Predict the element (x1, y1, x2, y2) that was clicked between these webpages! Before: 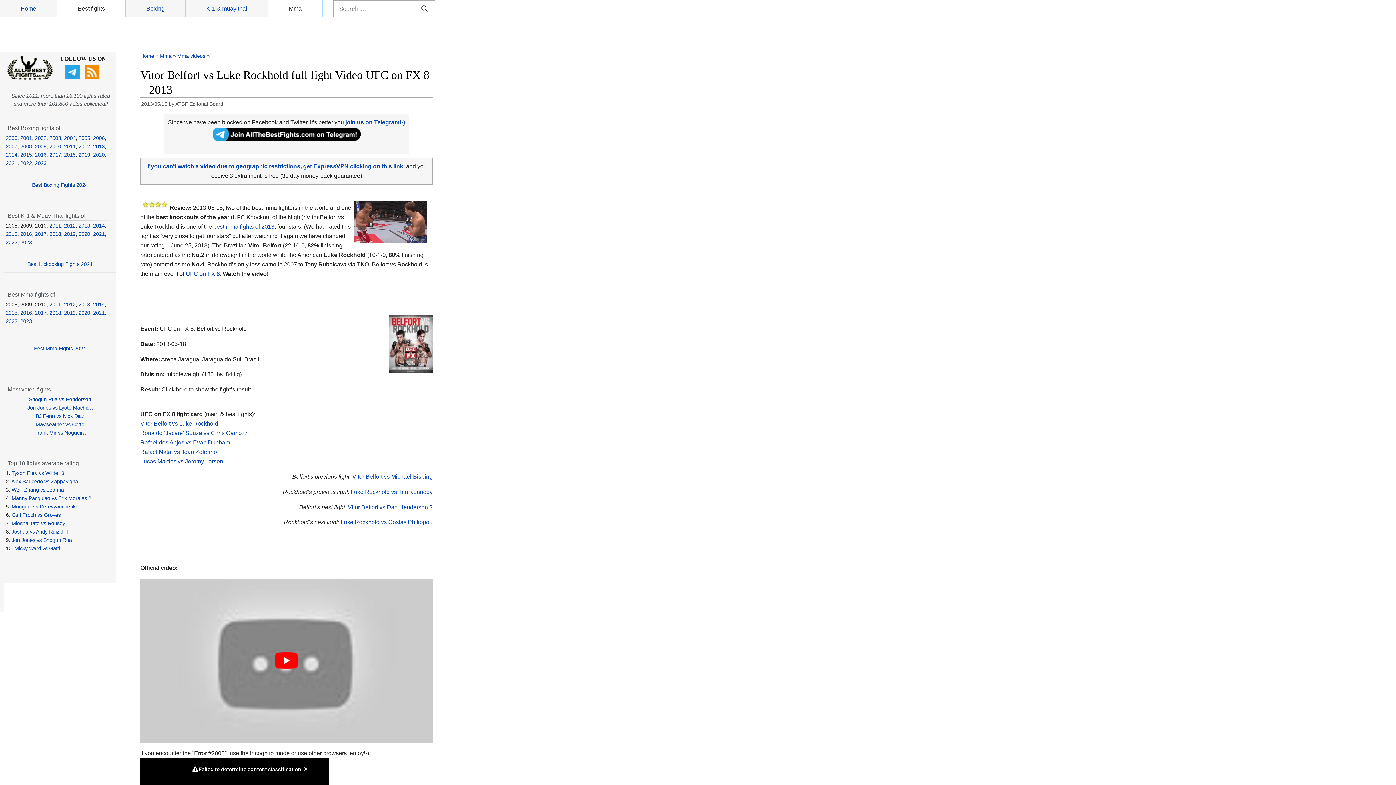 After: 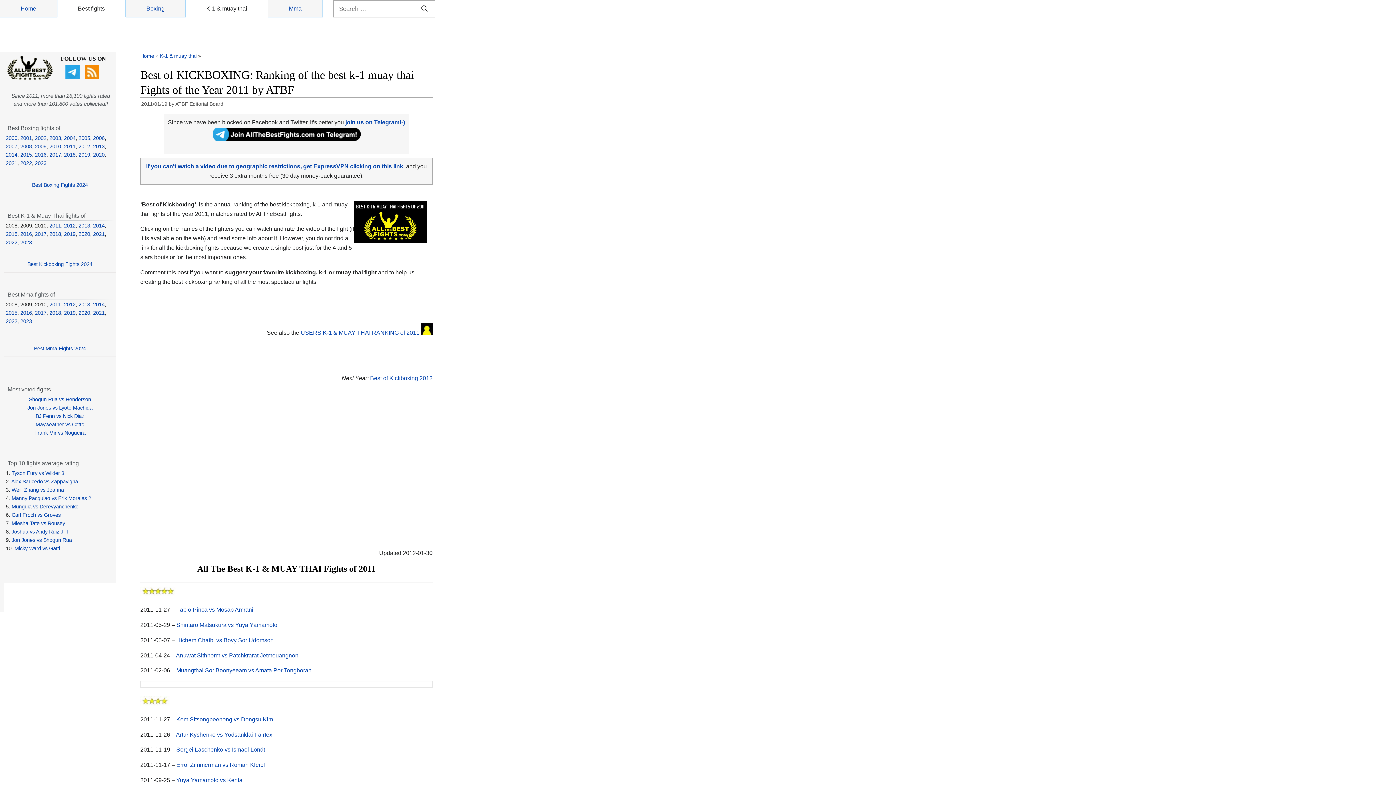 Action: bbox: (49, 222, 61, 228) label: 2011